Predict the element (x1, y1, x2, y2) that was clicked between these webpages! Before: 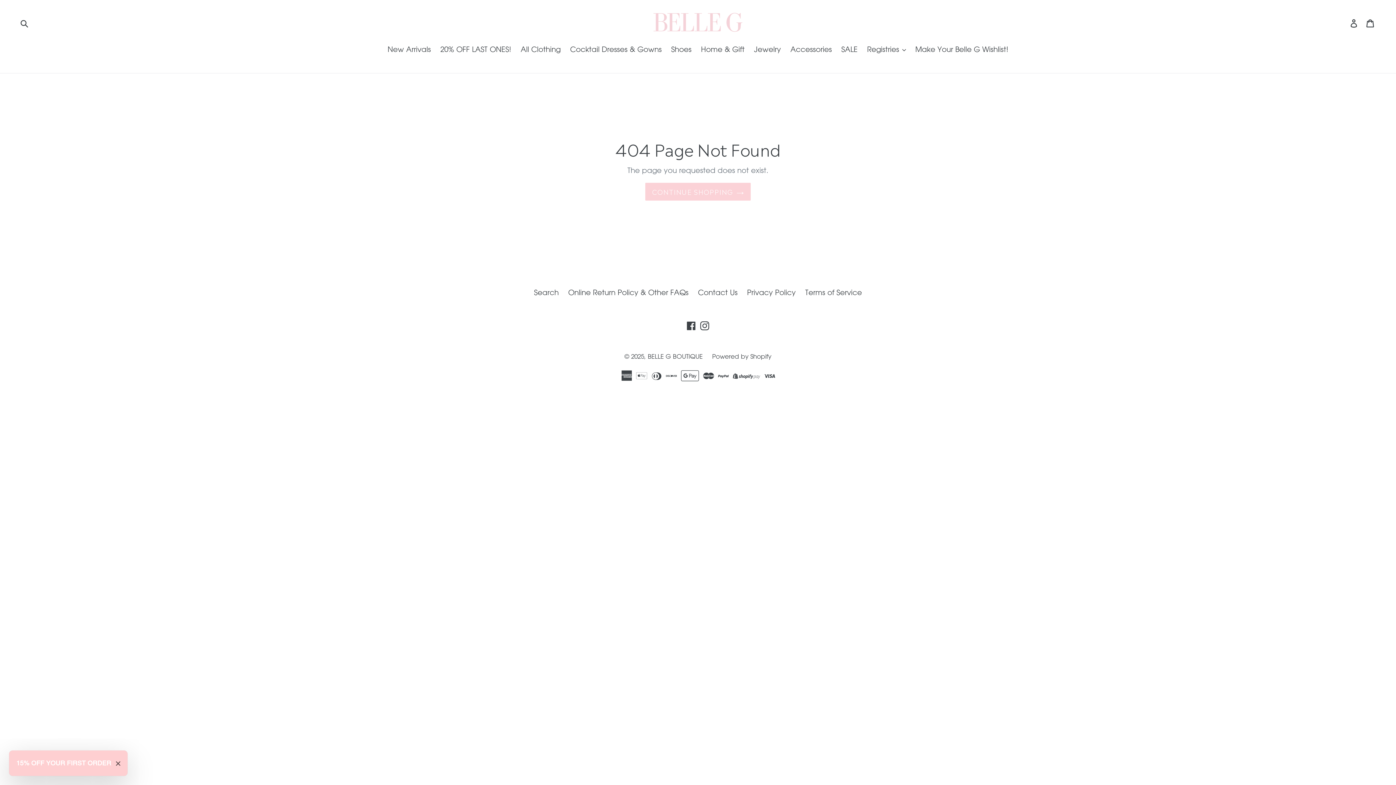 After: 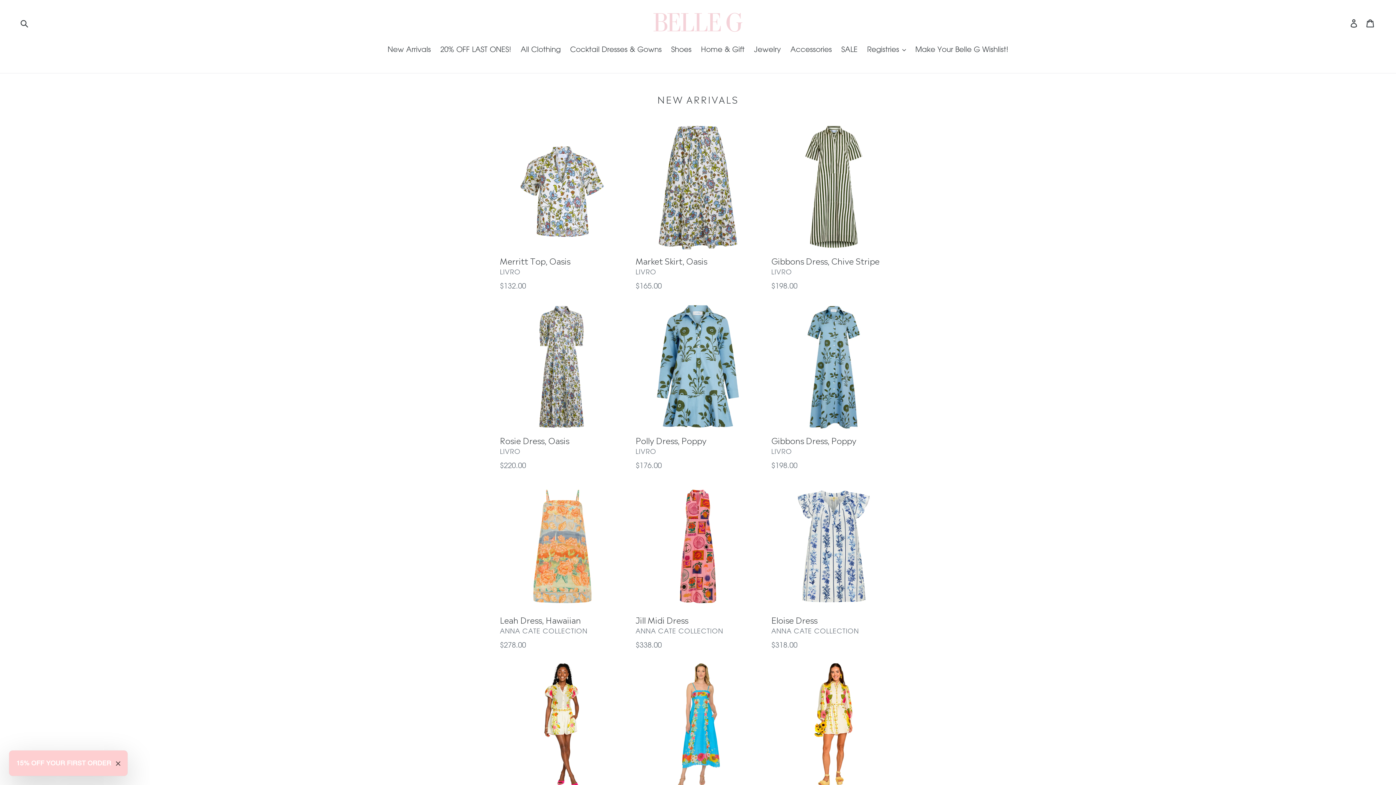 Action: bbox: (652, 10, 743, 33)